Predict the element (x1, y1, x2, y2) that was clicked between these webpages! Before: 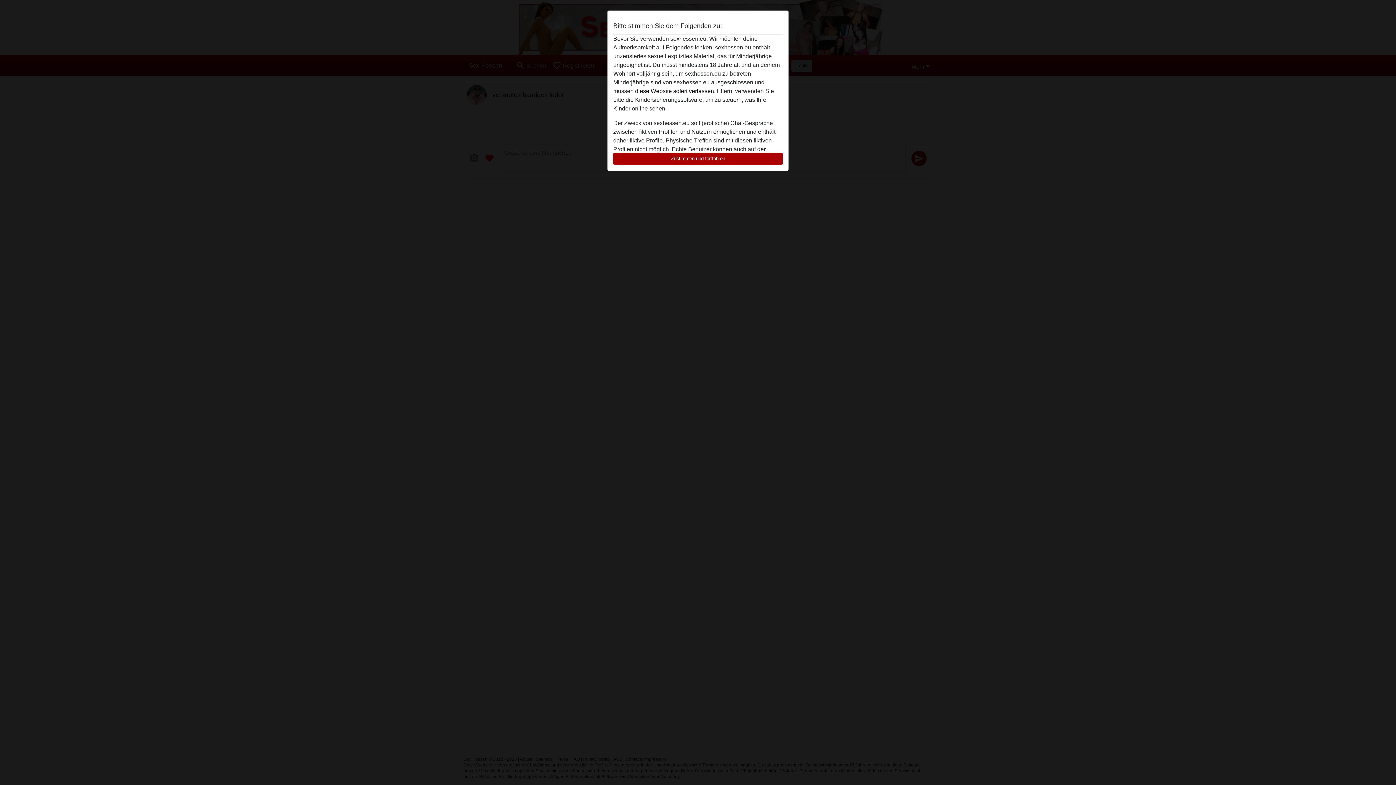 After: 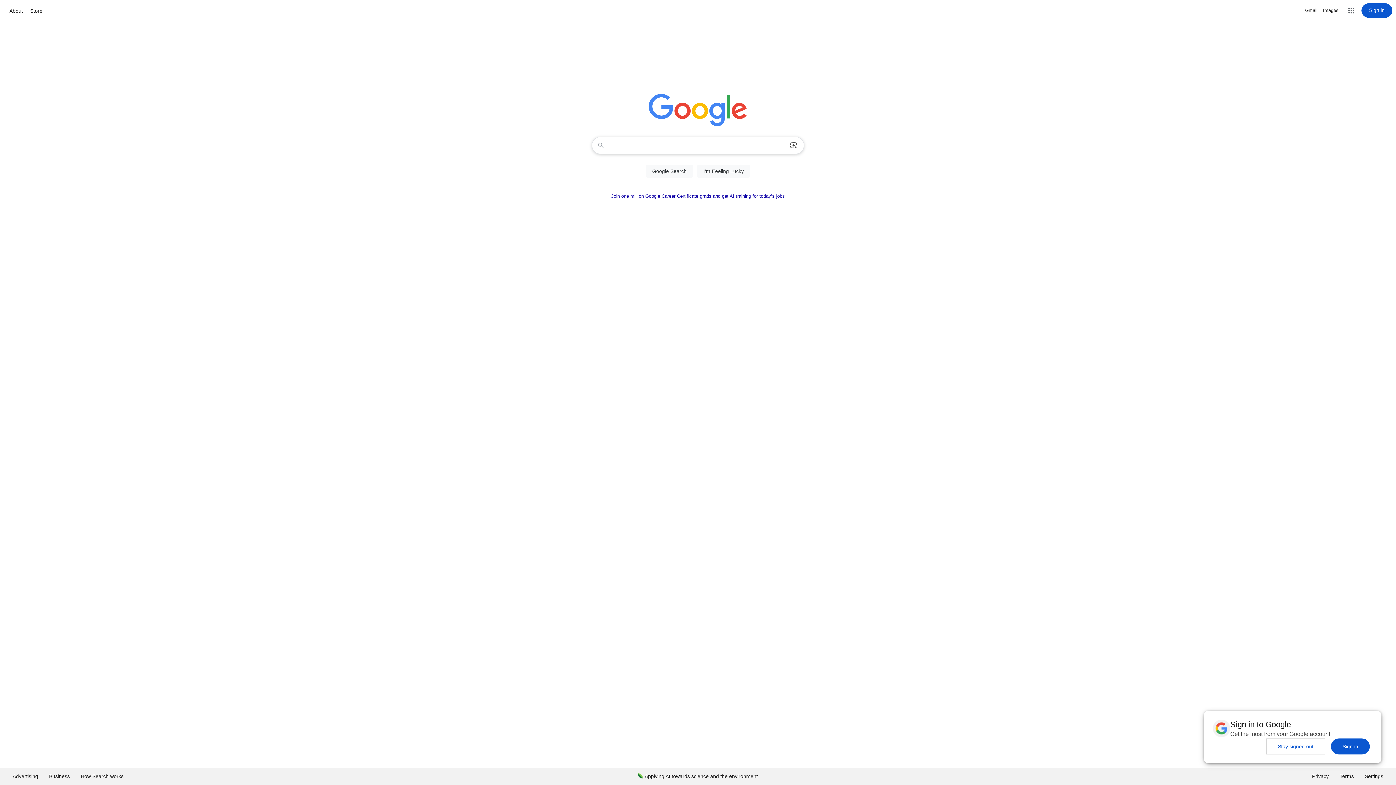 Action: bbox: (635, 88, 715, 94) label: diese Website sofert verlassen.